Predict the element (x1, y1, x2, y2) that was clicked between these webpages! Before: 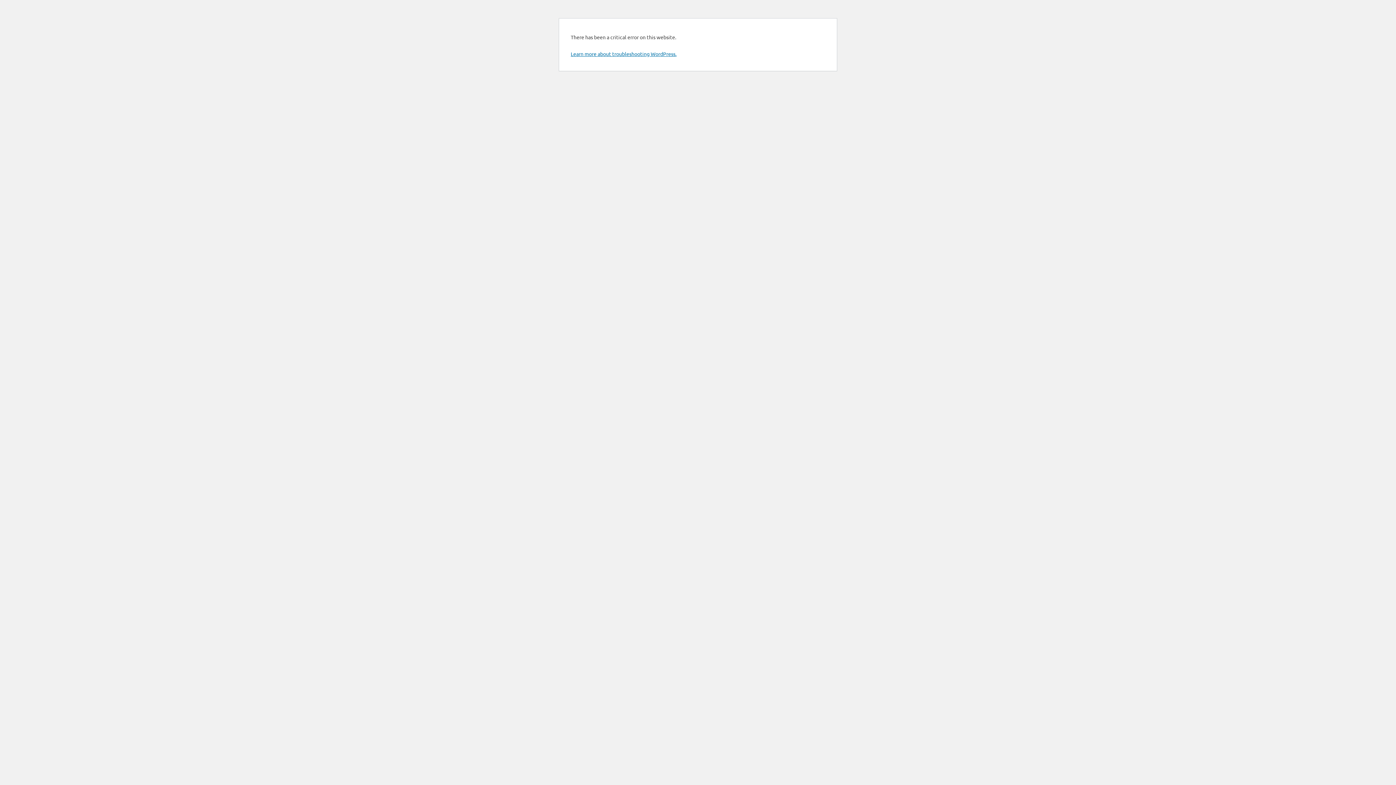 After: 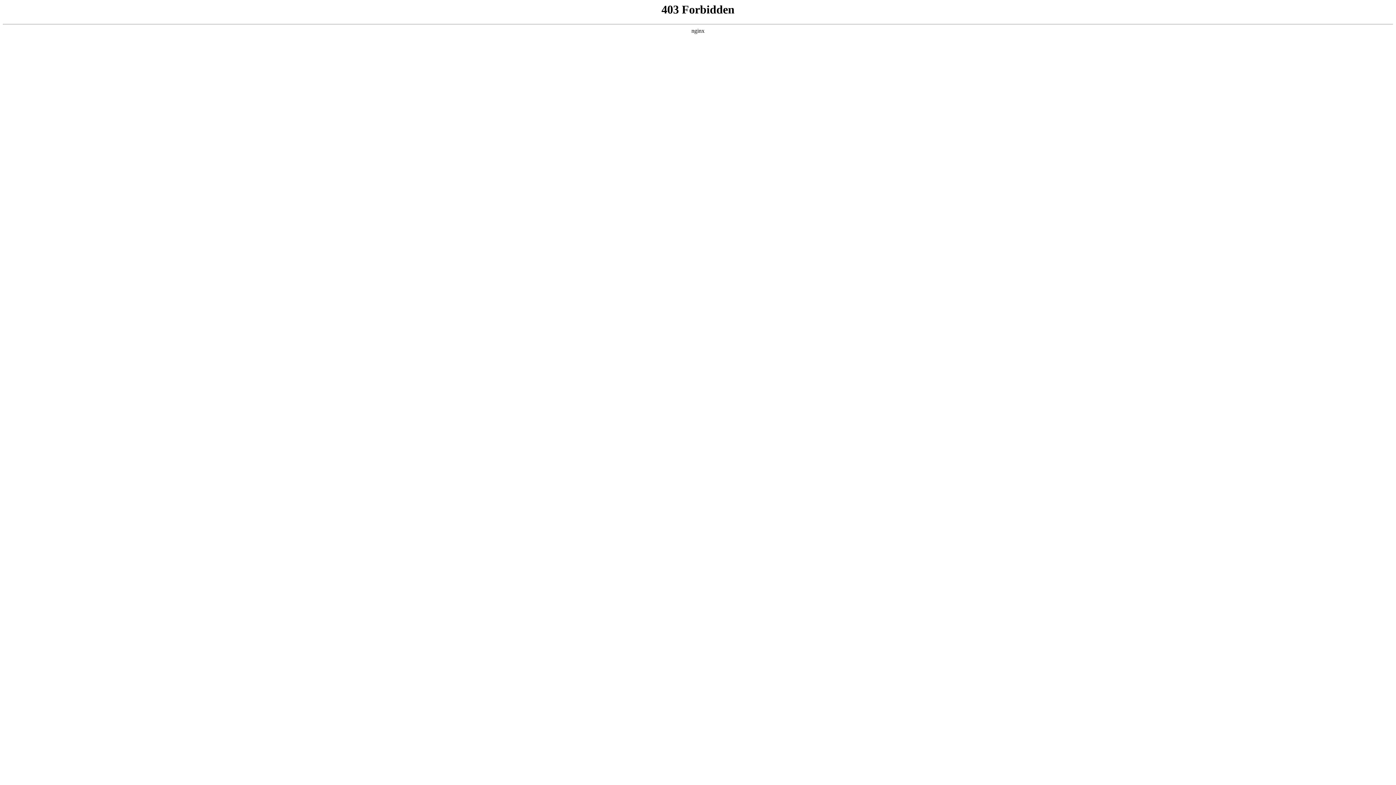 Action: label: Learn more about troubleshooting WordPress. bbox: (570, 50, 676, 57)